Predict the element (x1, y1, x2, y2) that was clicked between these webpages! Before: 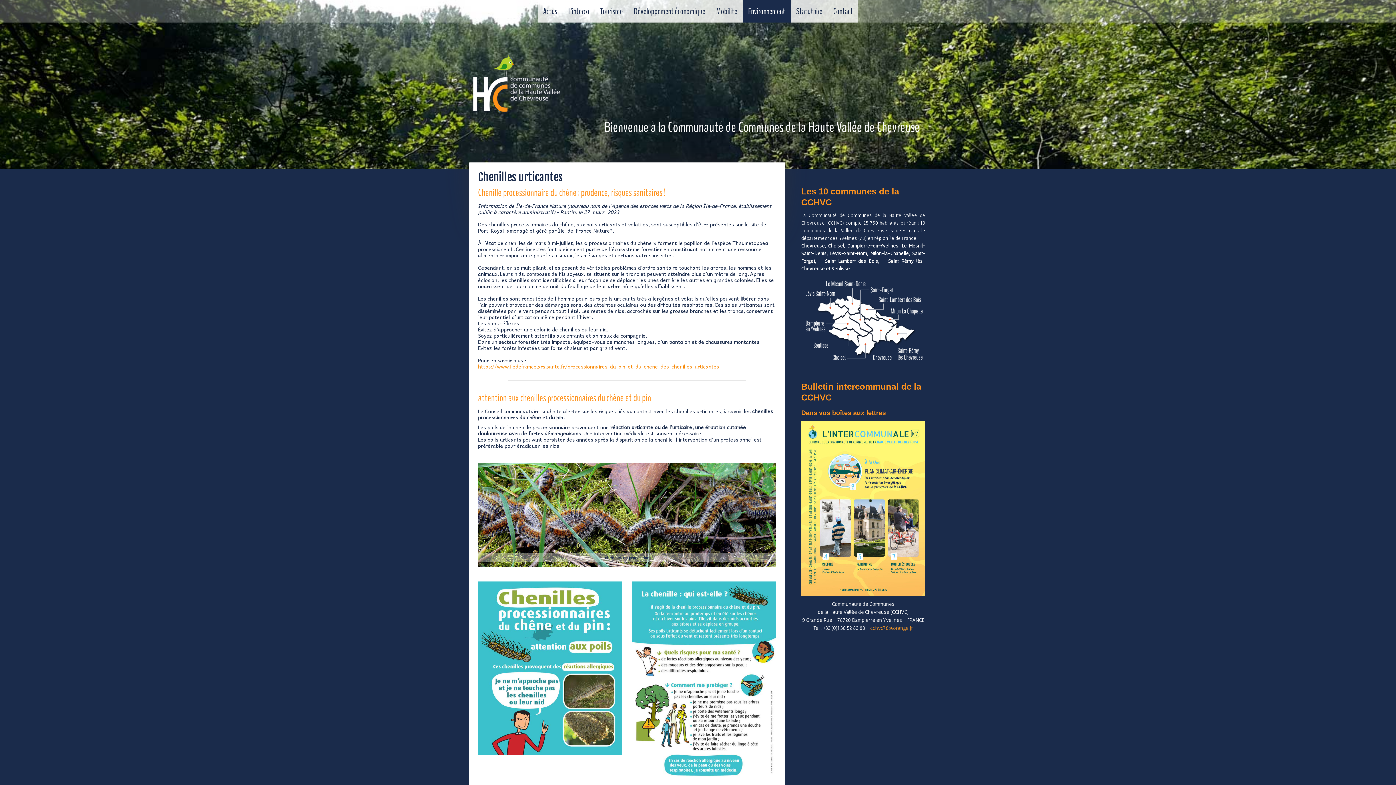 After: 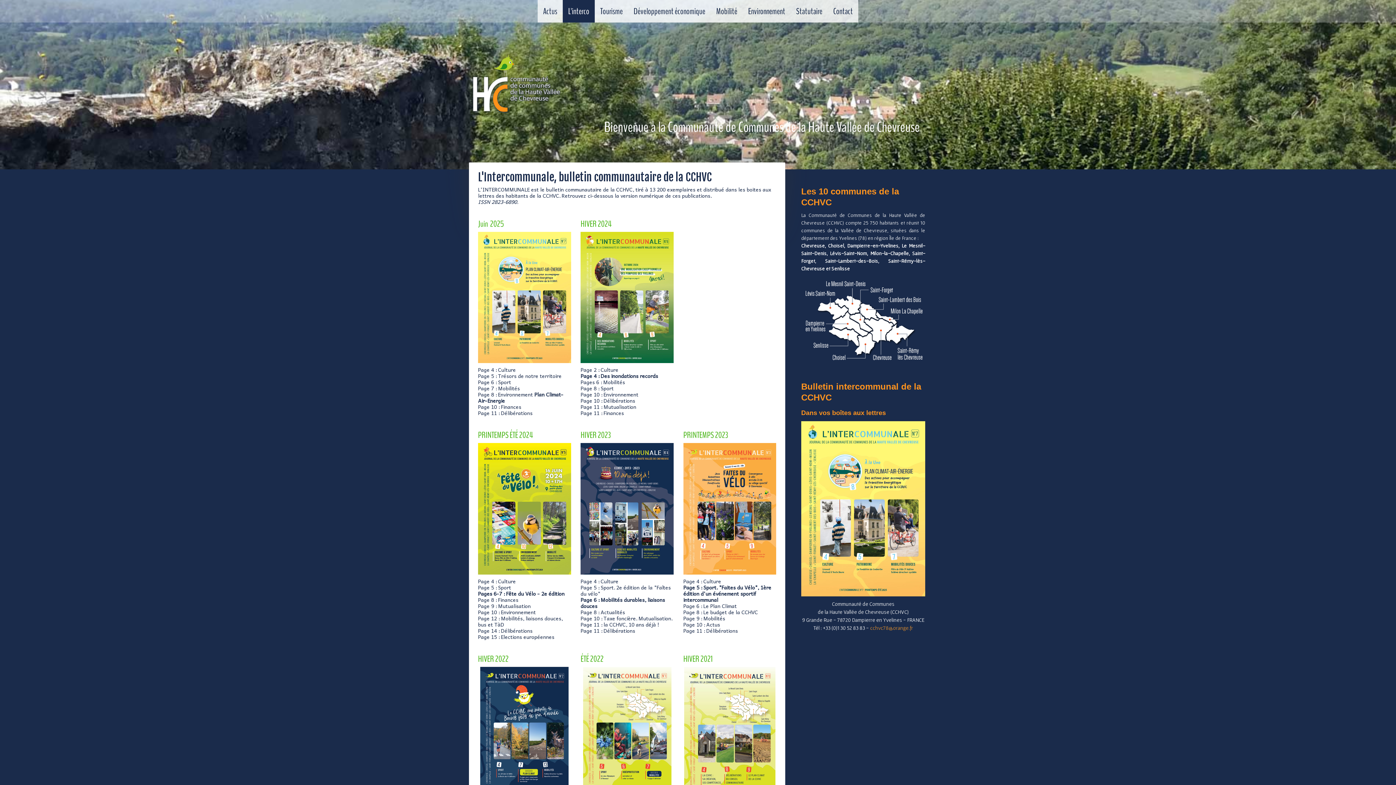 Action: bbox: (801, 422, 925, 427)